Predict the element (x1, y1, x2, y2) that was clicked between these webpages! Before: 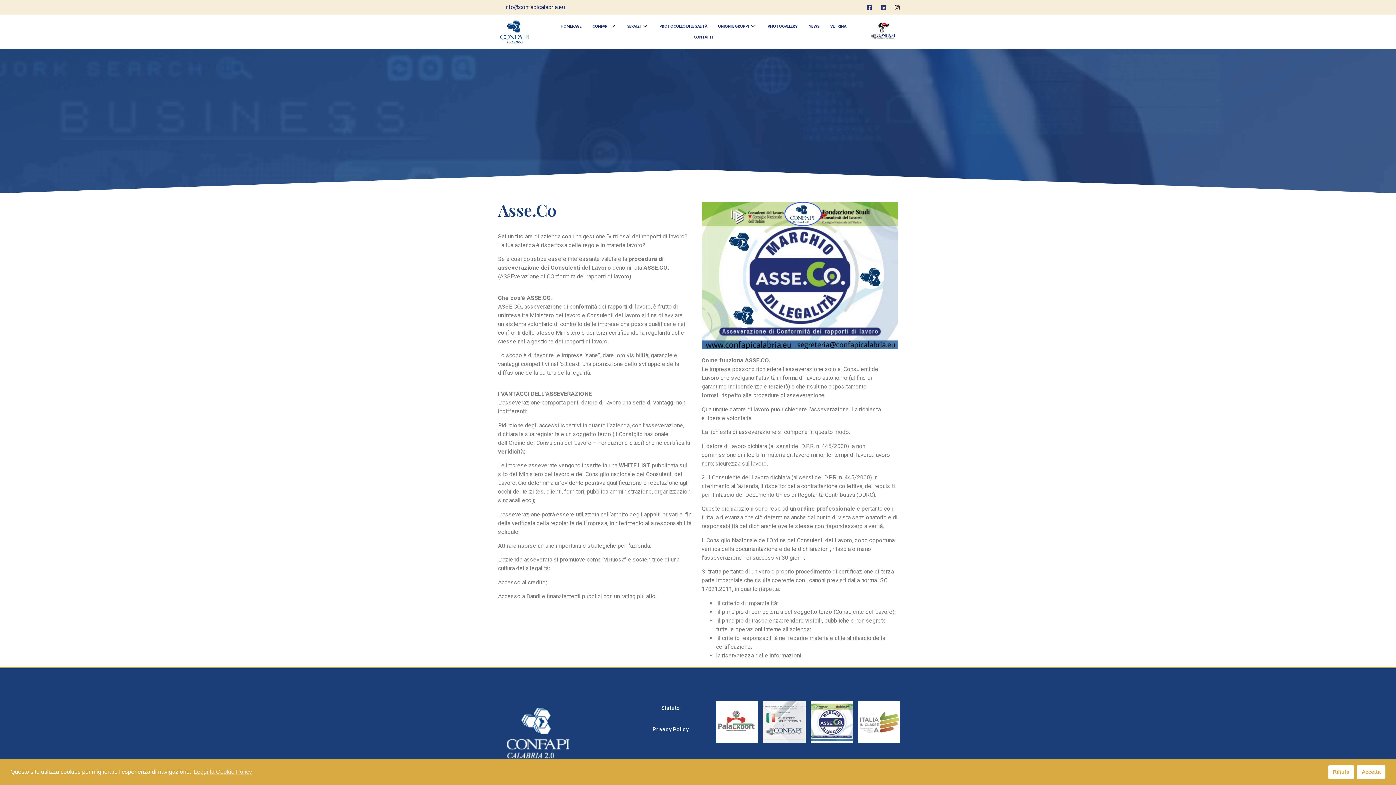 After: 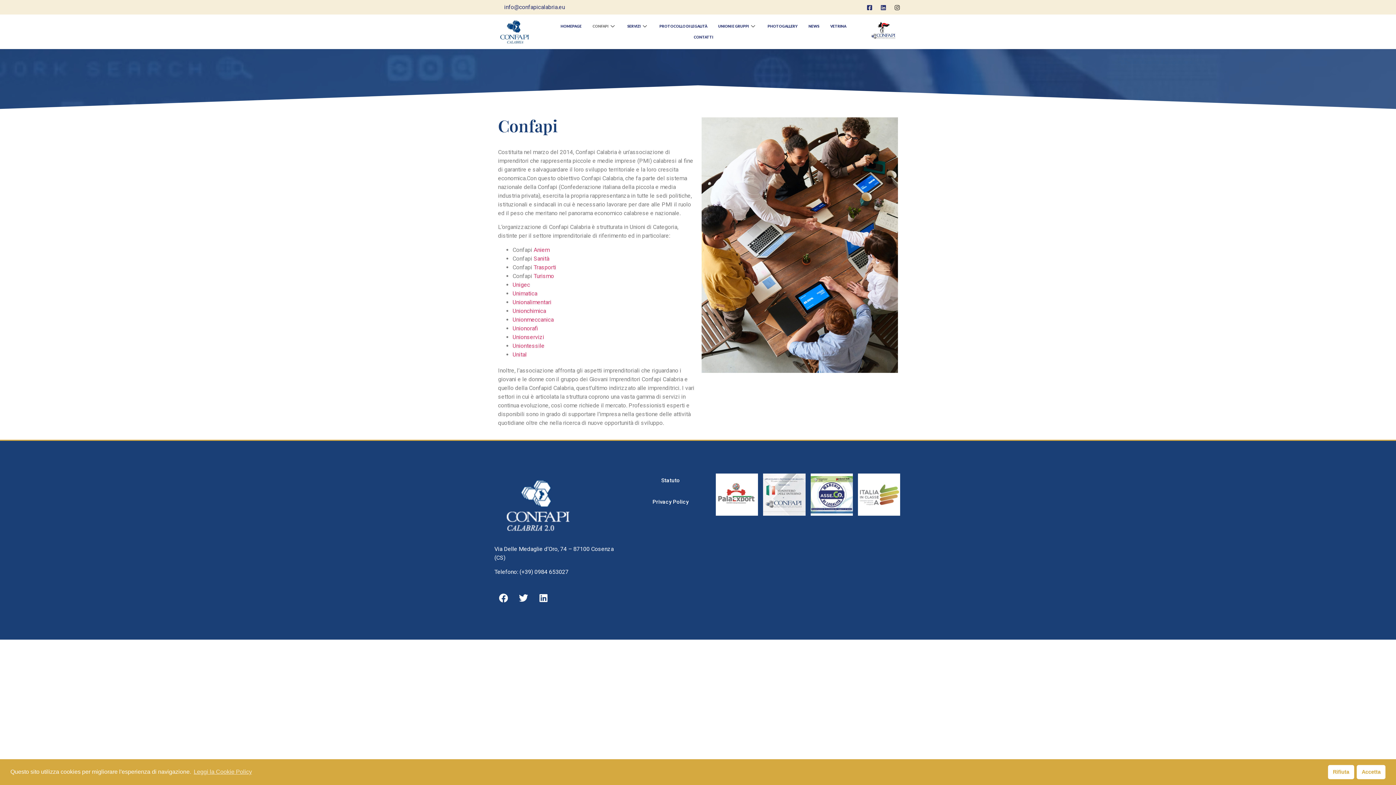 Action: label: CONFAPI bbox: (585, 20, 620, 31)